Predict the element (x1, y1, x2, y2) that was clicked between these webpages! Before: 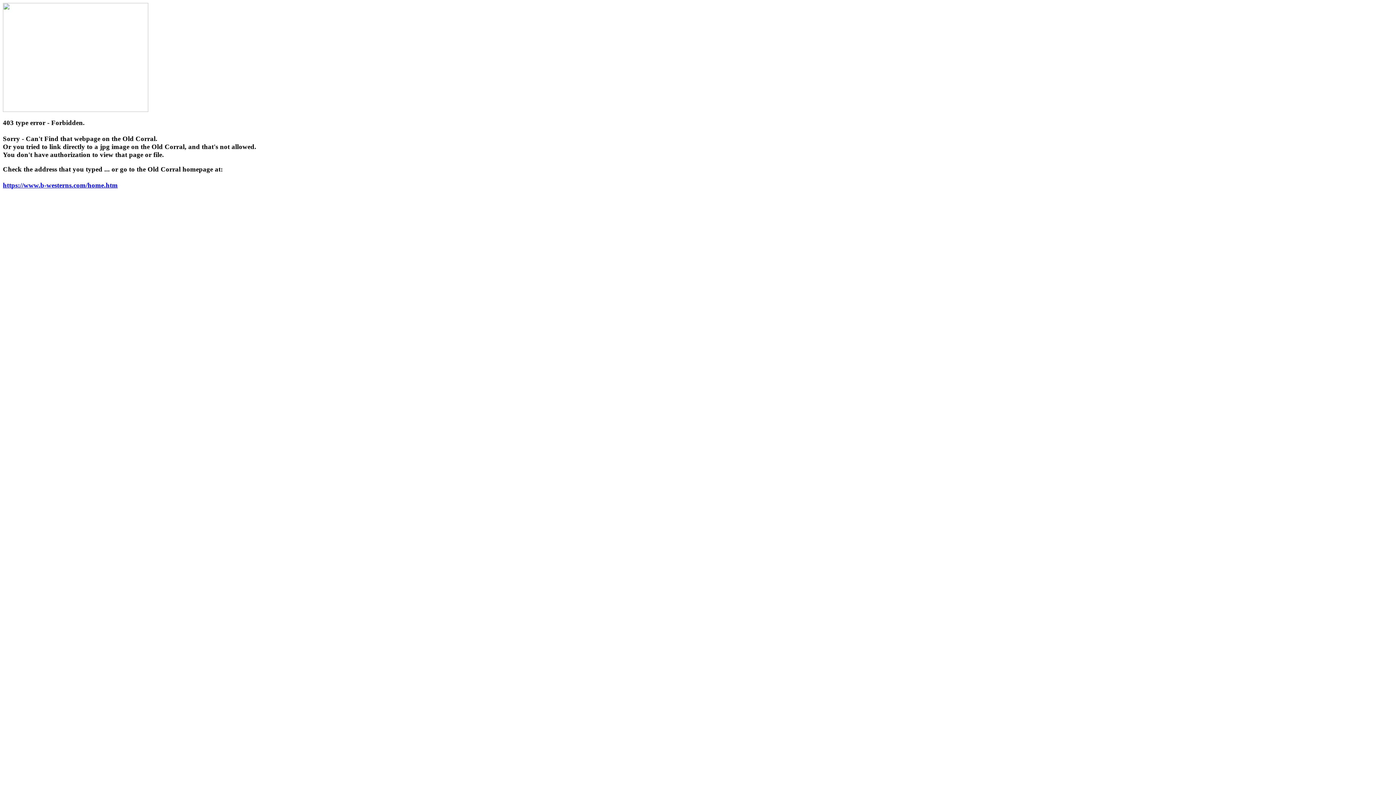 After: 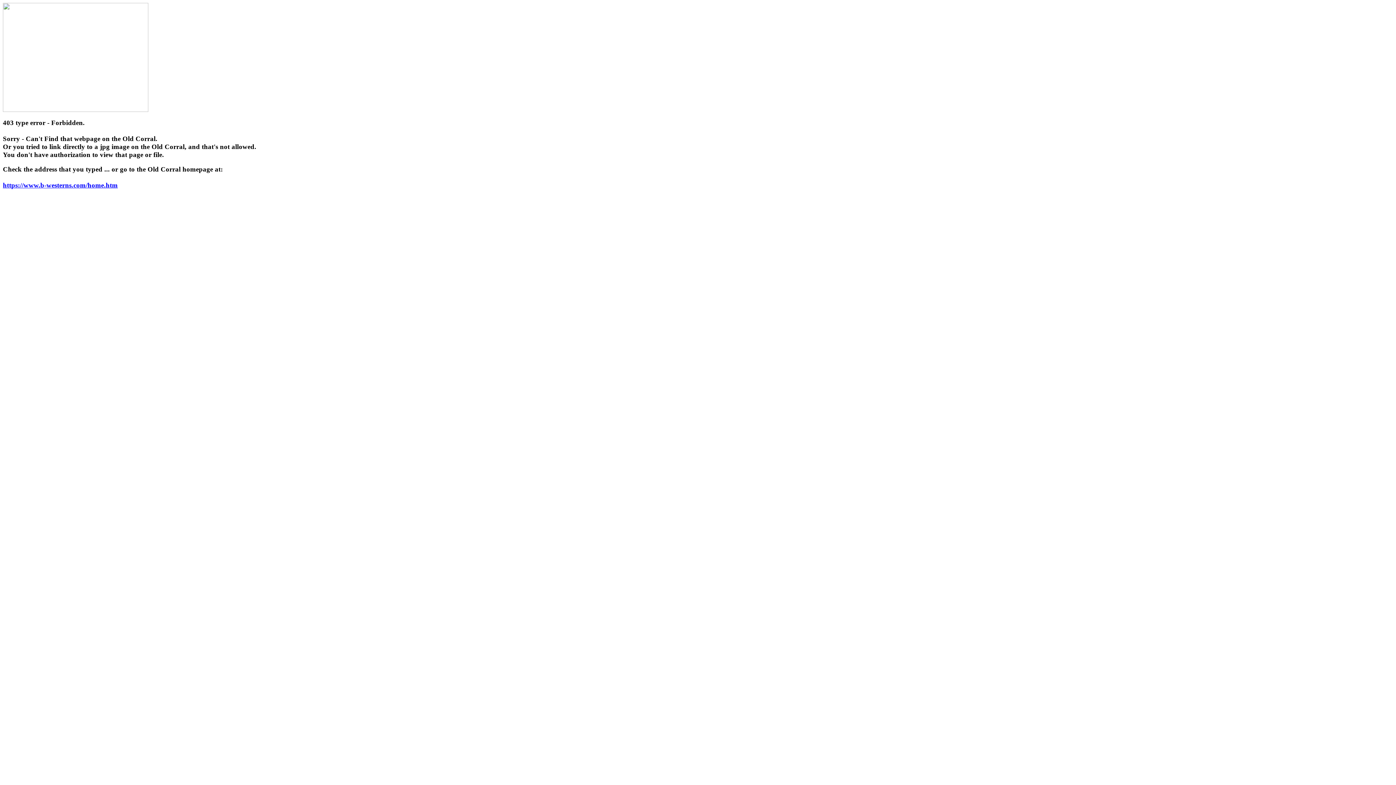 Action: bbox: (2, 181, 117, 189) label: https://www.b-westerns.com/home.htm